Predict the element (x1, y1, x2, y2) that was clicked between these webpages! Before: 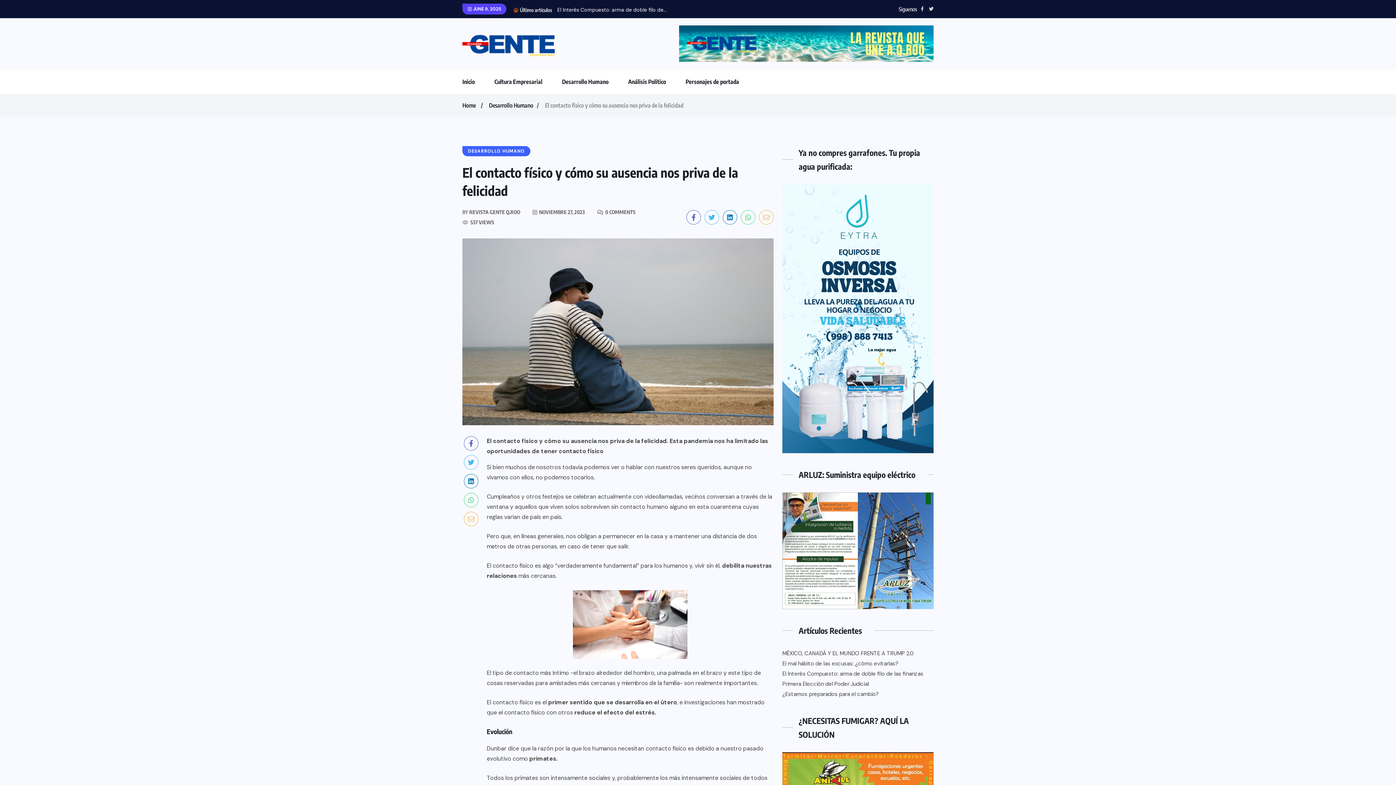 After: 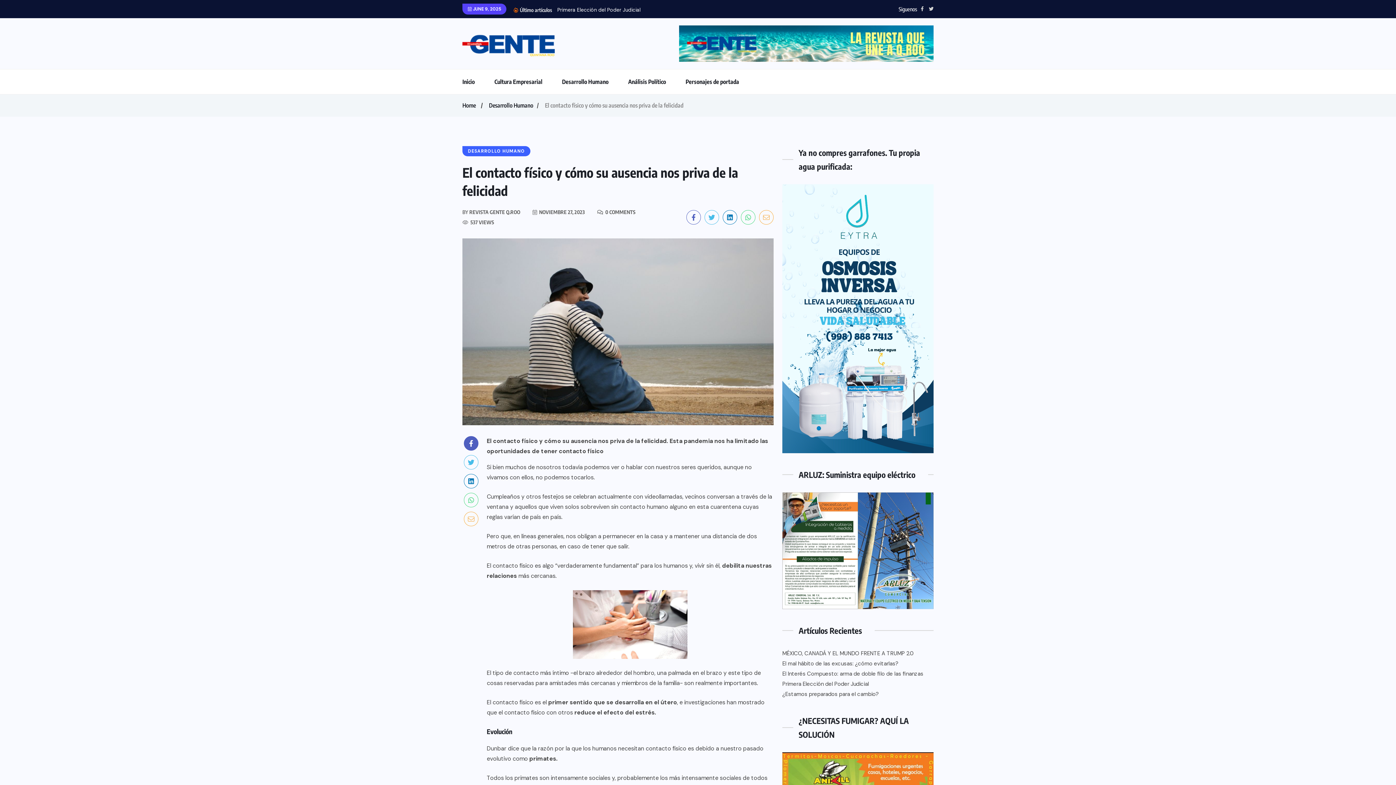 Action: bbox: (464, 436, 478, 450)